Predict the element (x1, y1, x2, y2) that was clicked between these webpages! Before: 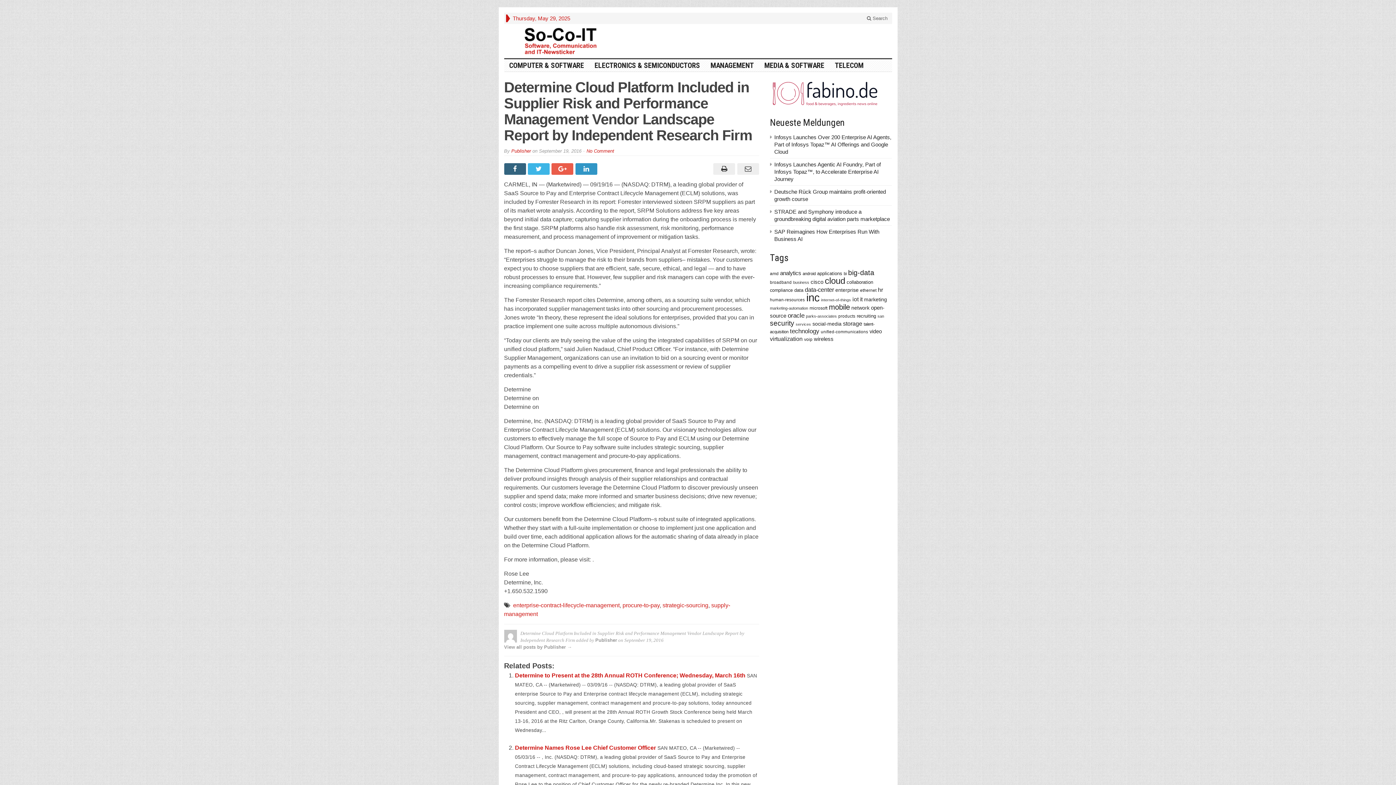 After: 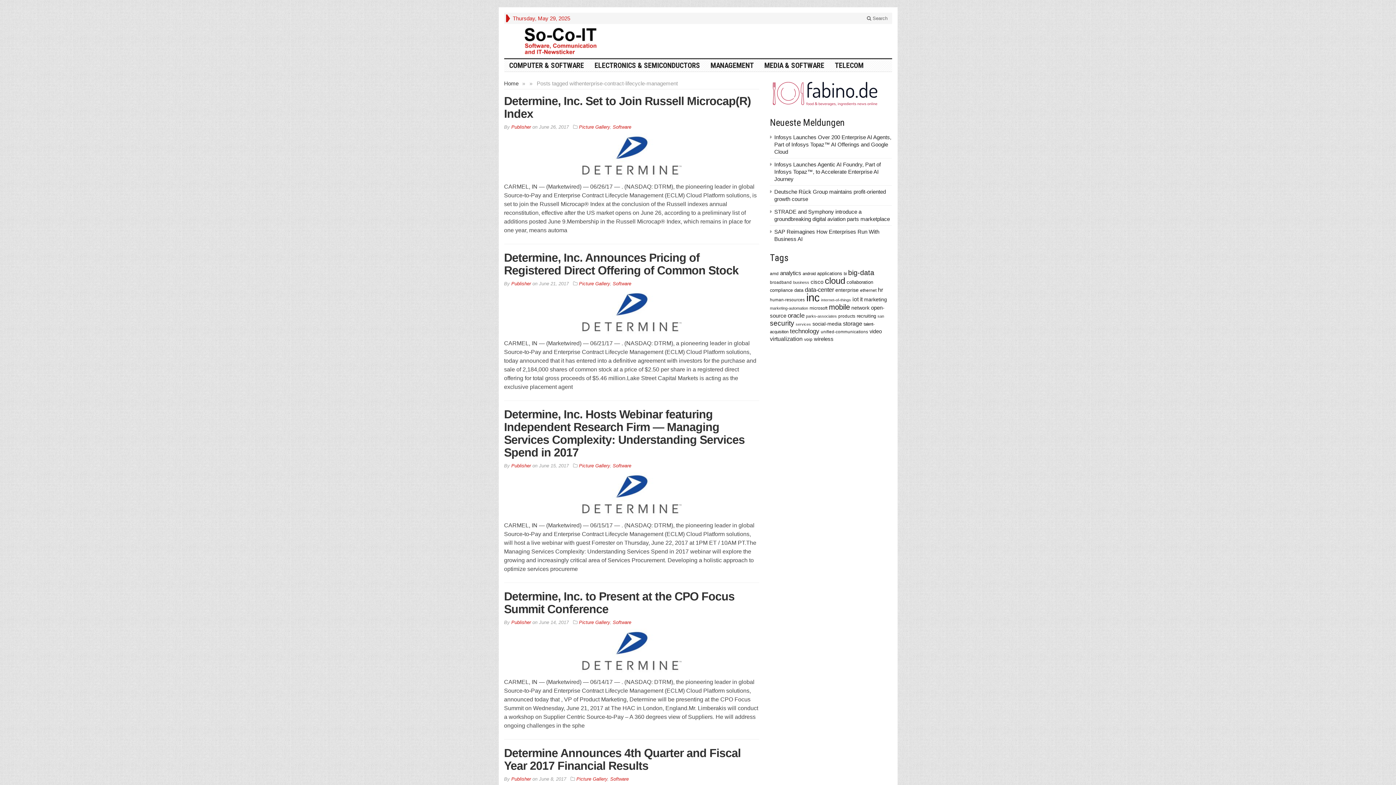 Action: bbox: (513, 602, 619, 608) label: enterprise-contract-lifecycle-management